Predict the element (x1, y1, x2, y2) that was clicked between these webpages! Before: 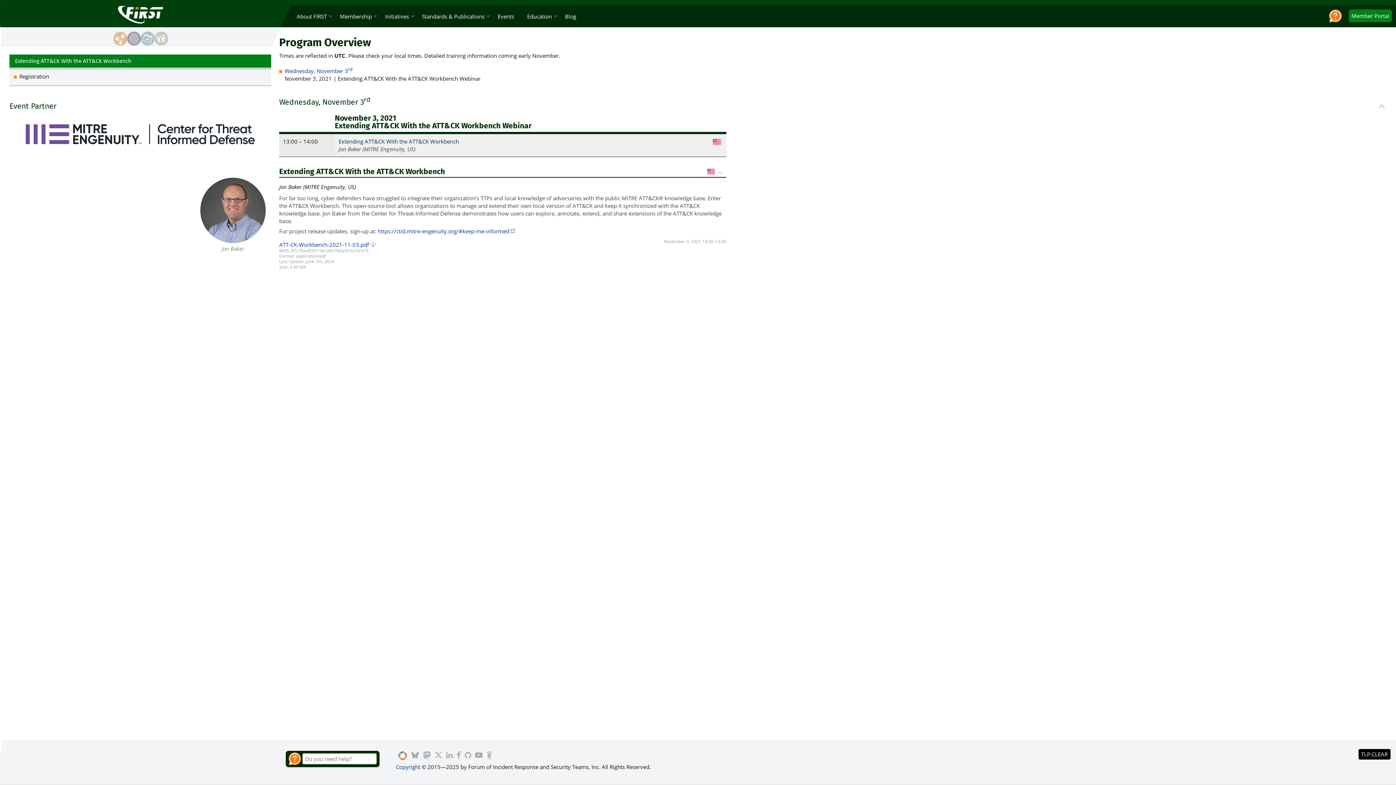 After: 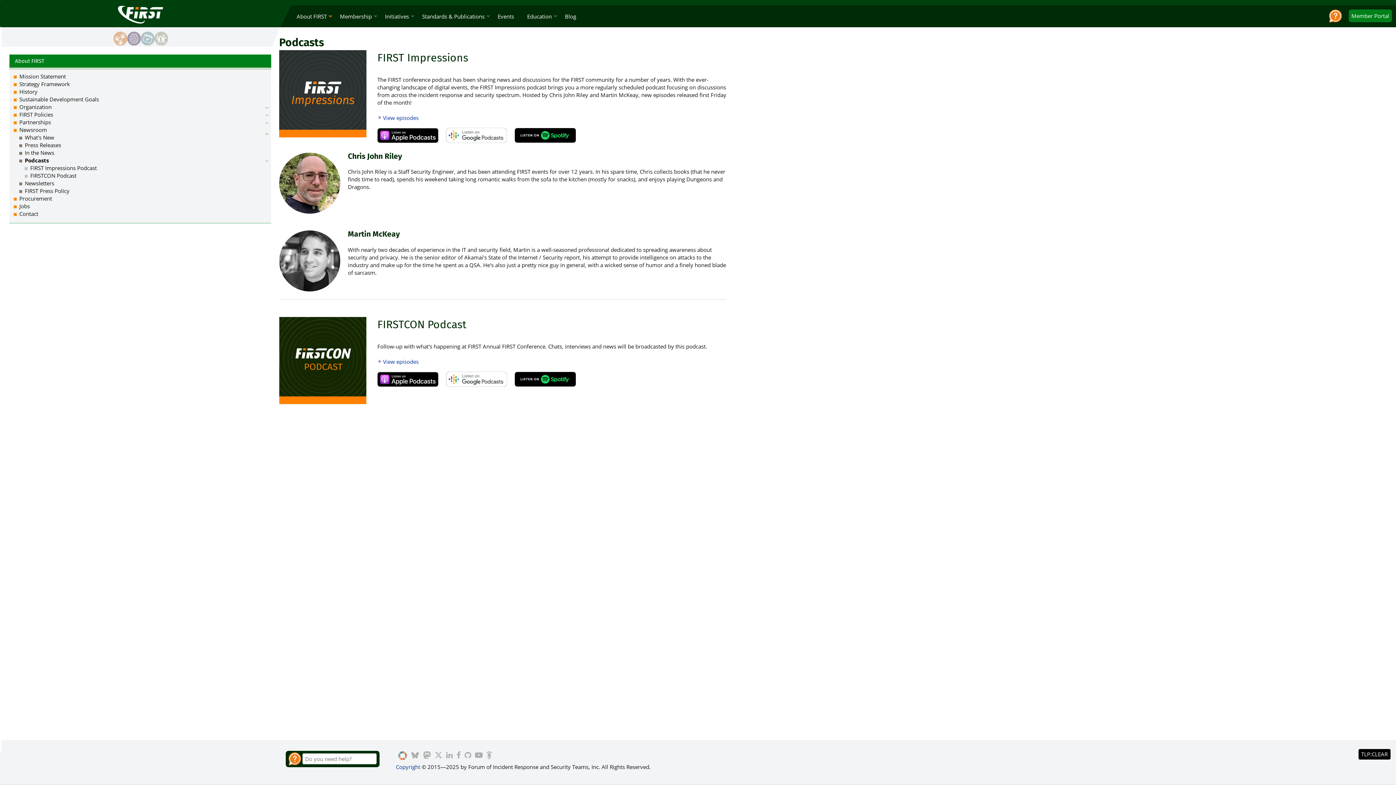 Action: bbox: (485, 750, 493, 761)